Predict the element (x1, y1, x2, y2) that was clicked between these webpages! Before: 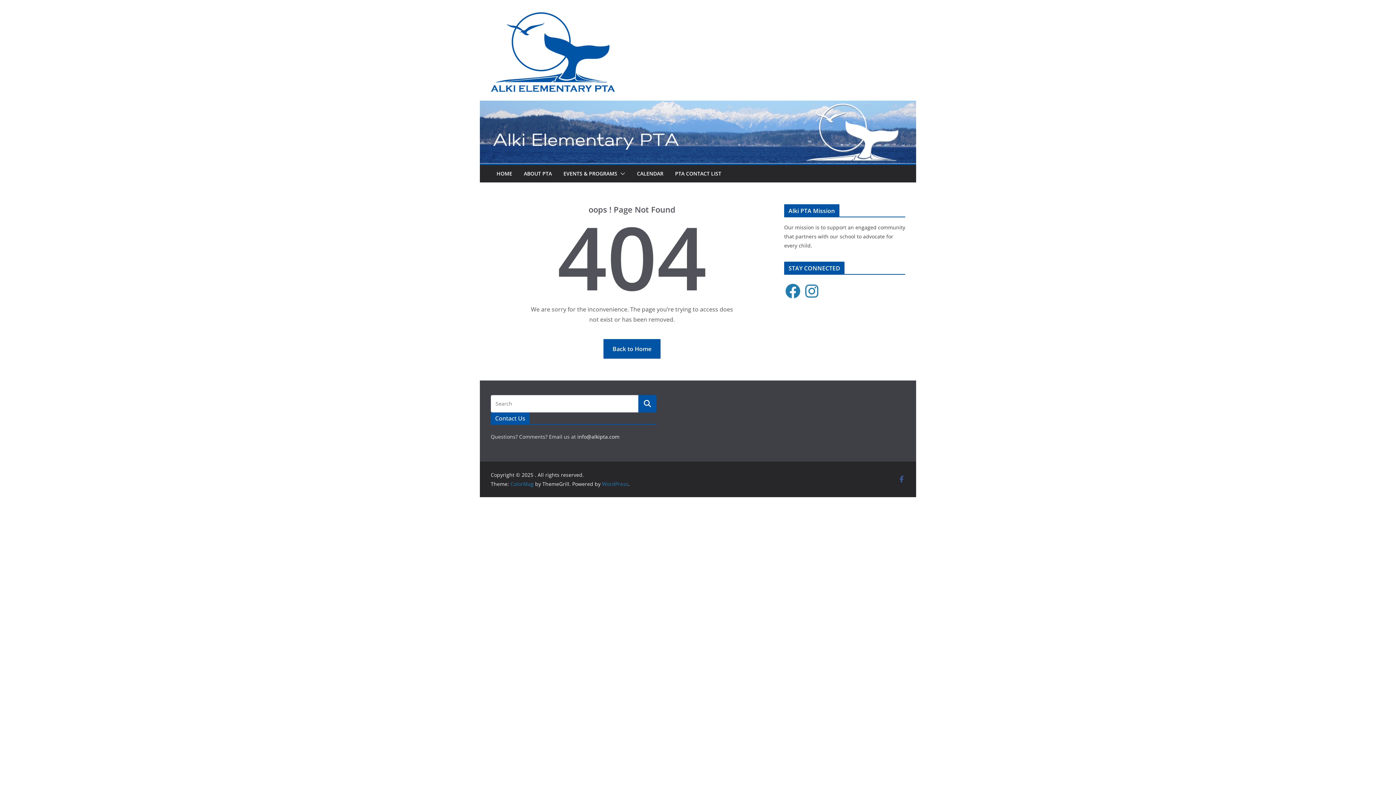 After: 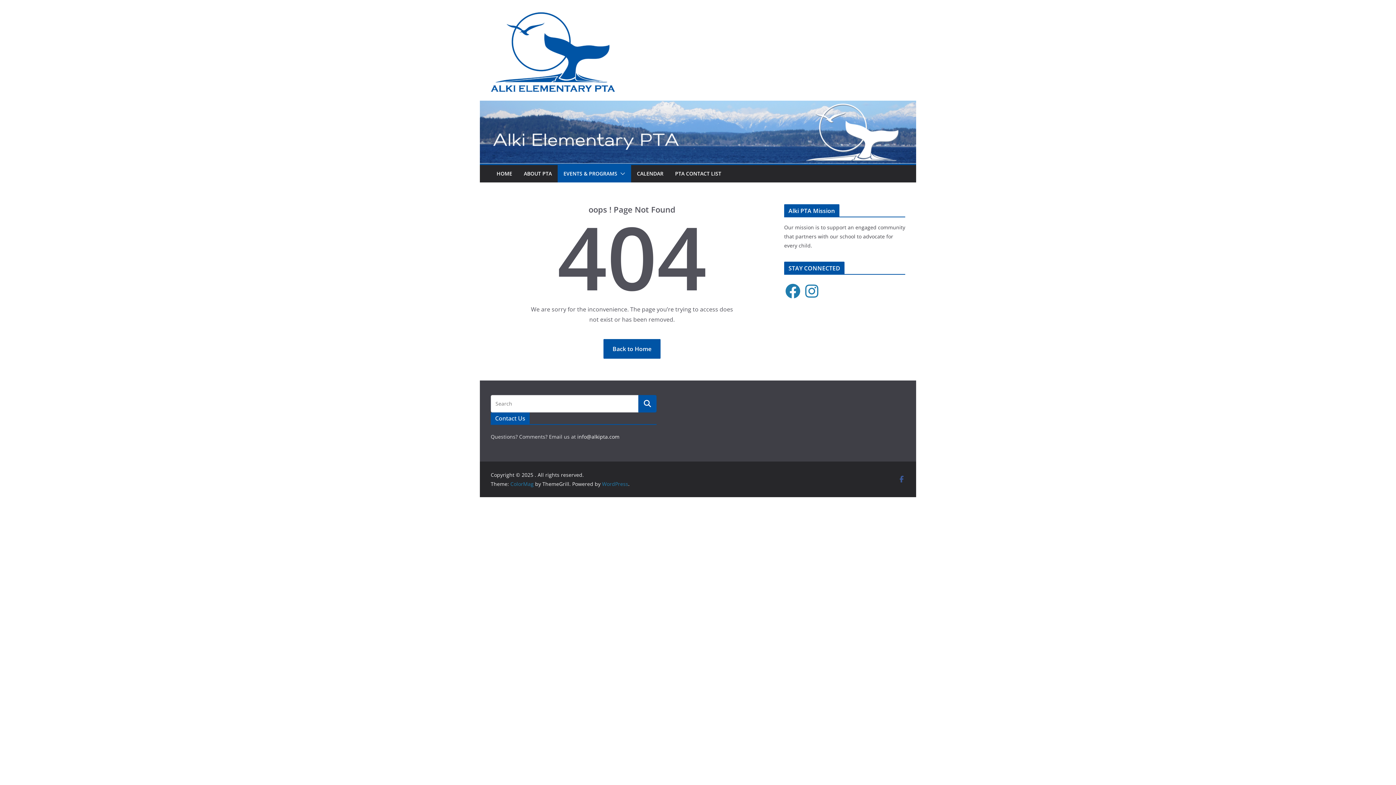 Action: bbox: (617, 168, 625, 178)